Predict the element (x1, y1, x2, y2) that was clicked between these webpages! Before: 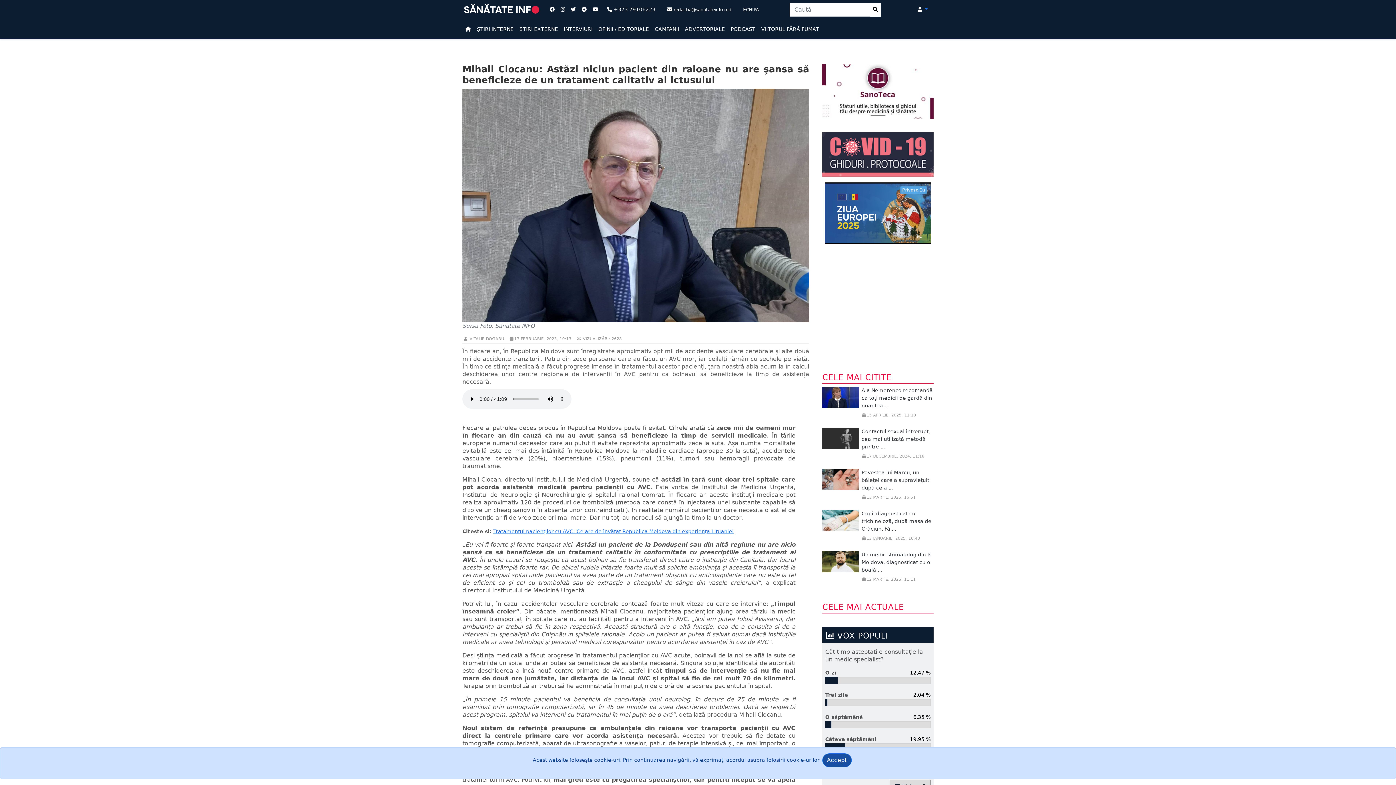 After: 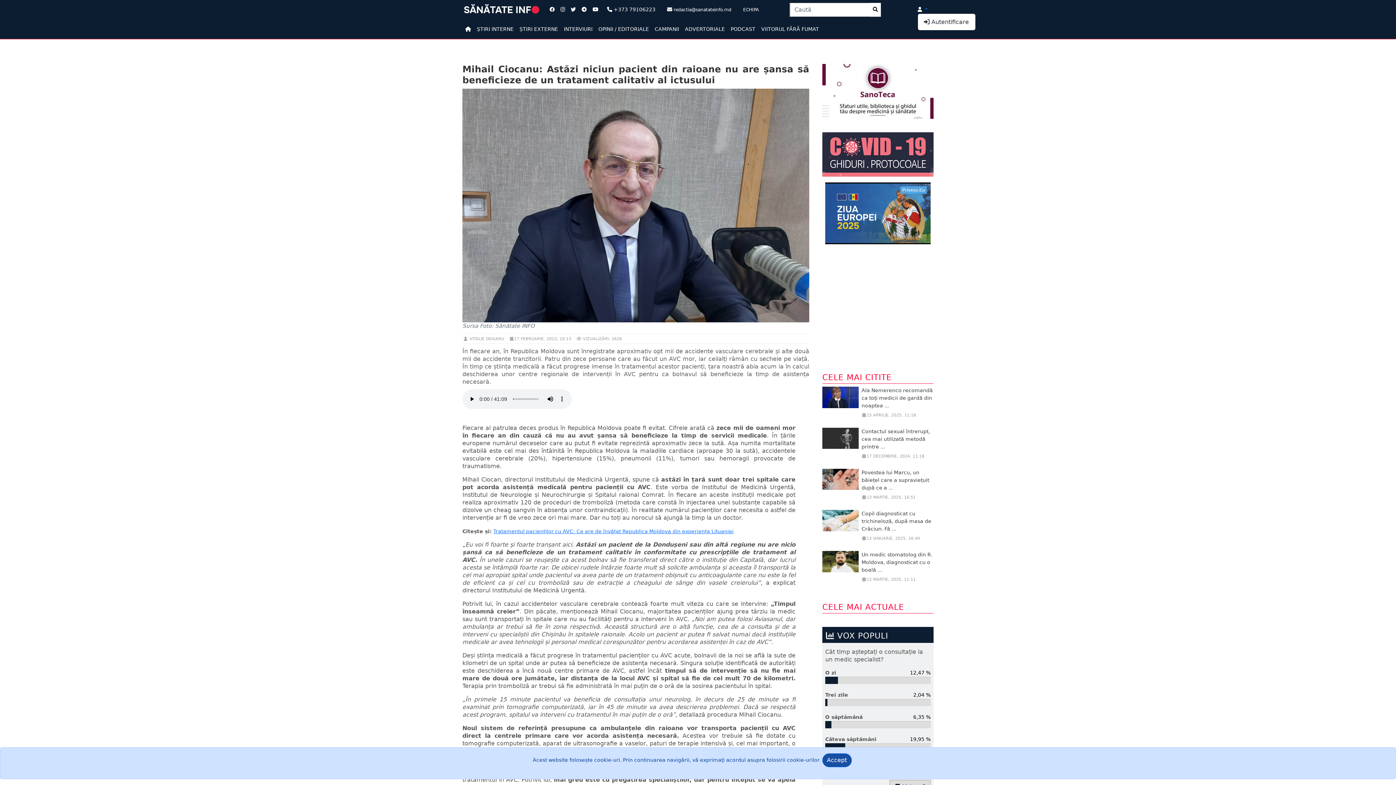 Action: bbox: (917, 6, 928, 12) label: Dropdown